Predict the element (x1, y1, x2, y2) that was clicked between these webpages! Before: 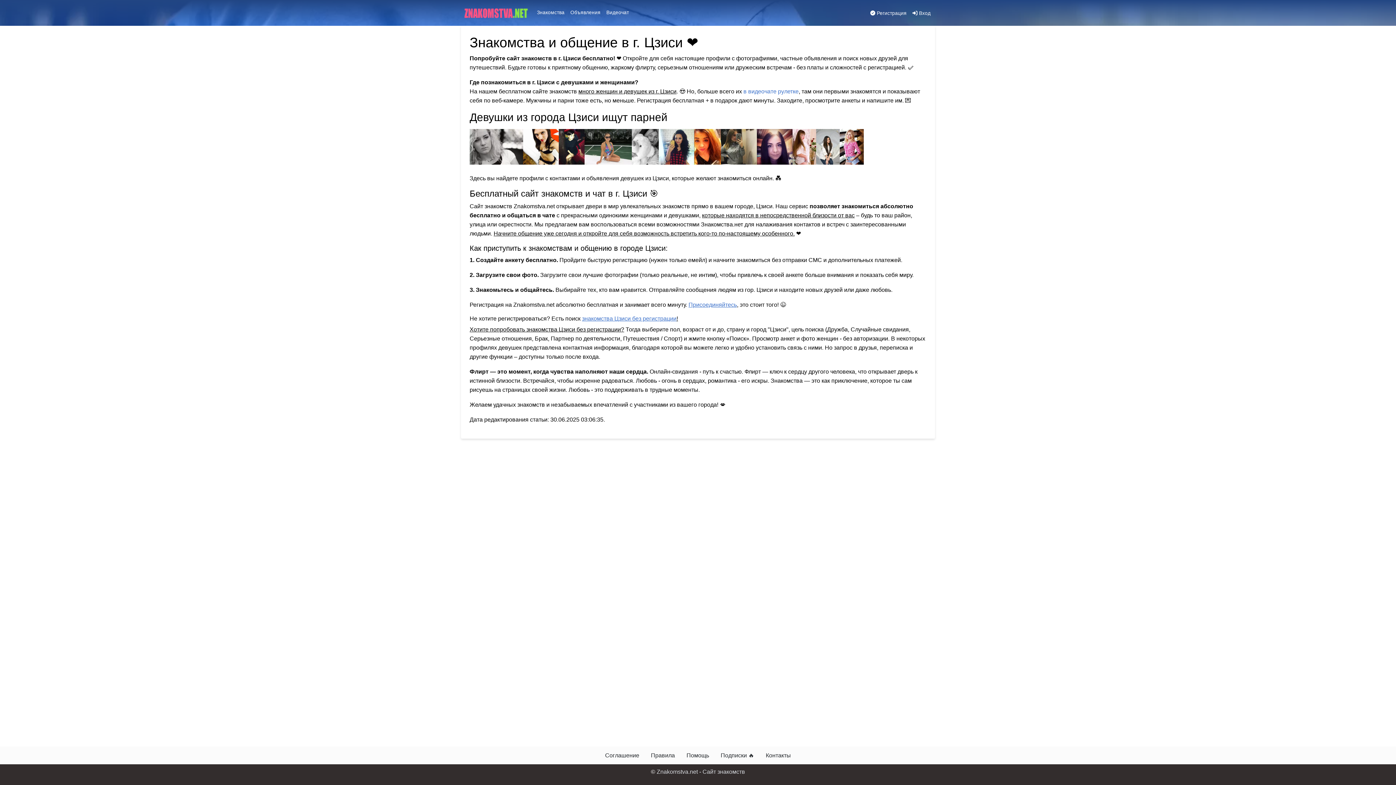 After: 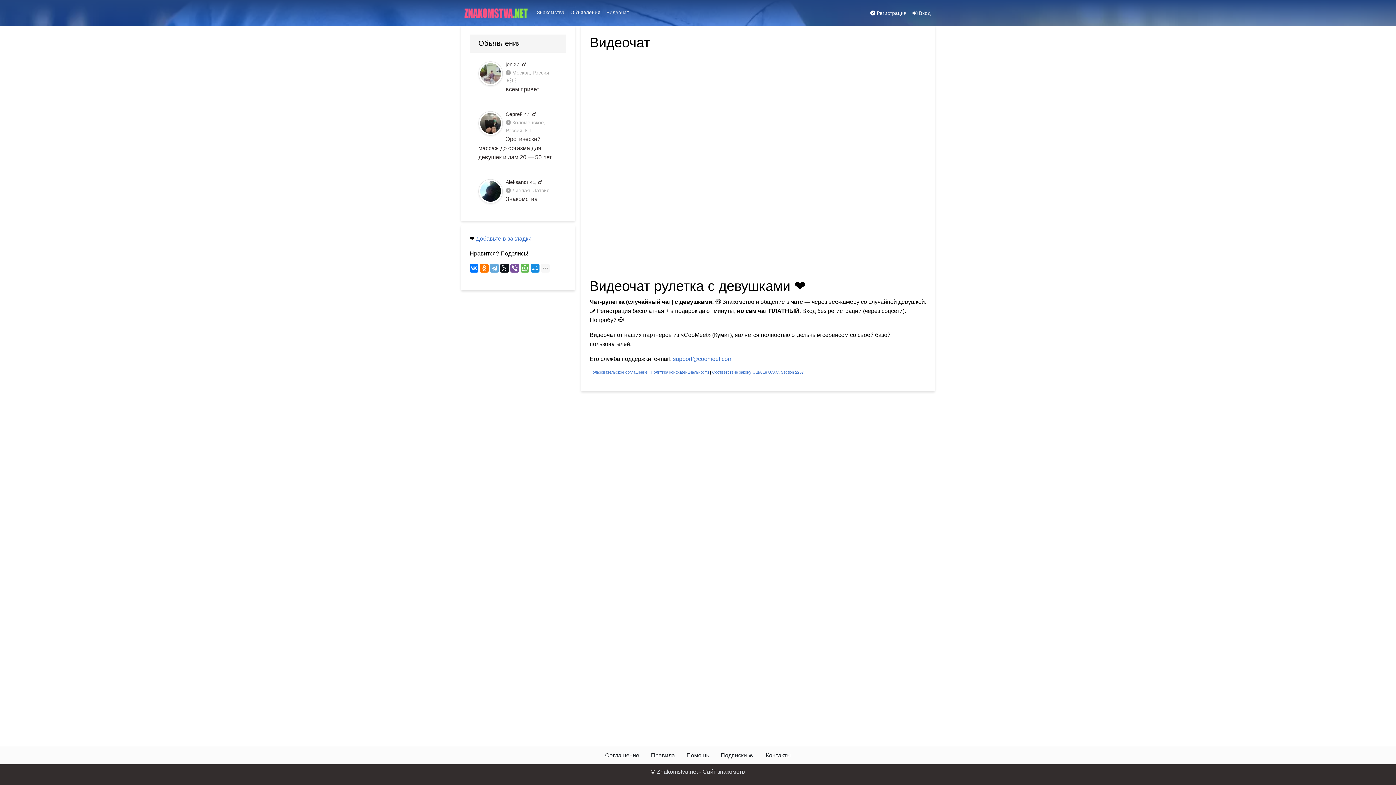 Action: bbox: (603, 5, 632, 19) label: Видеочат